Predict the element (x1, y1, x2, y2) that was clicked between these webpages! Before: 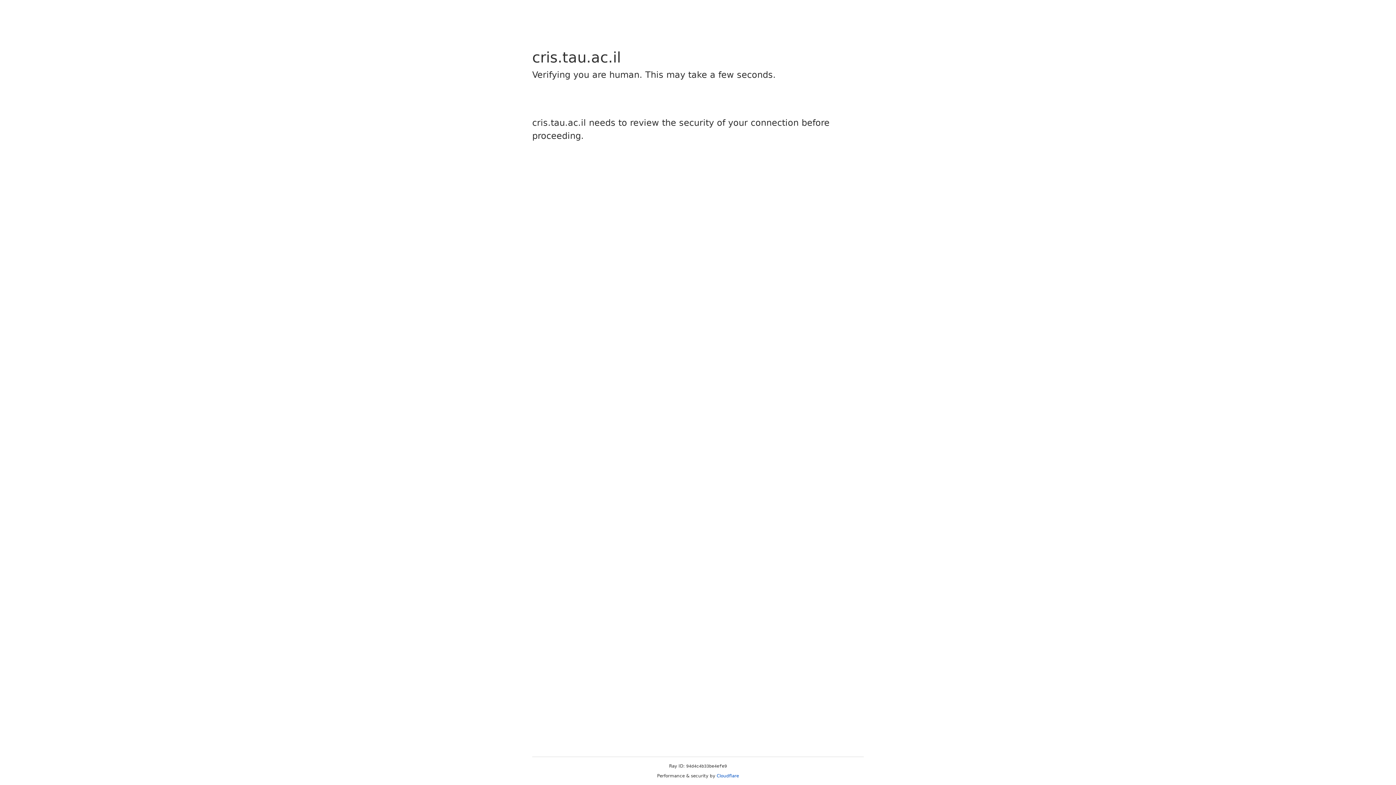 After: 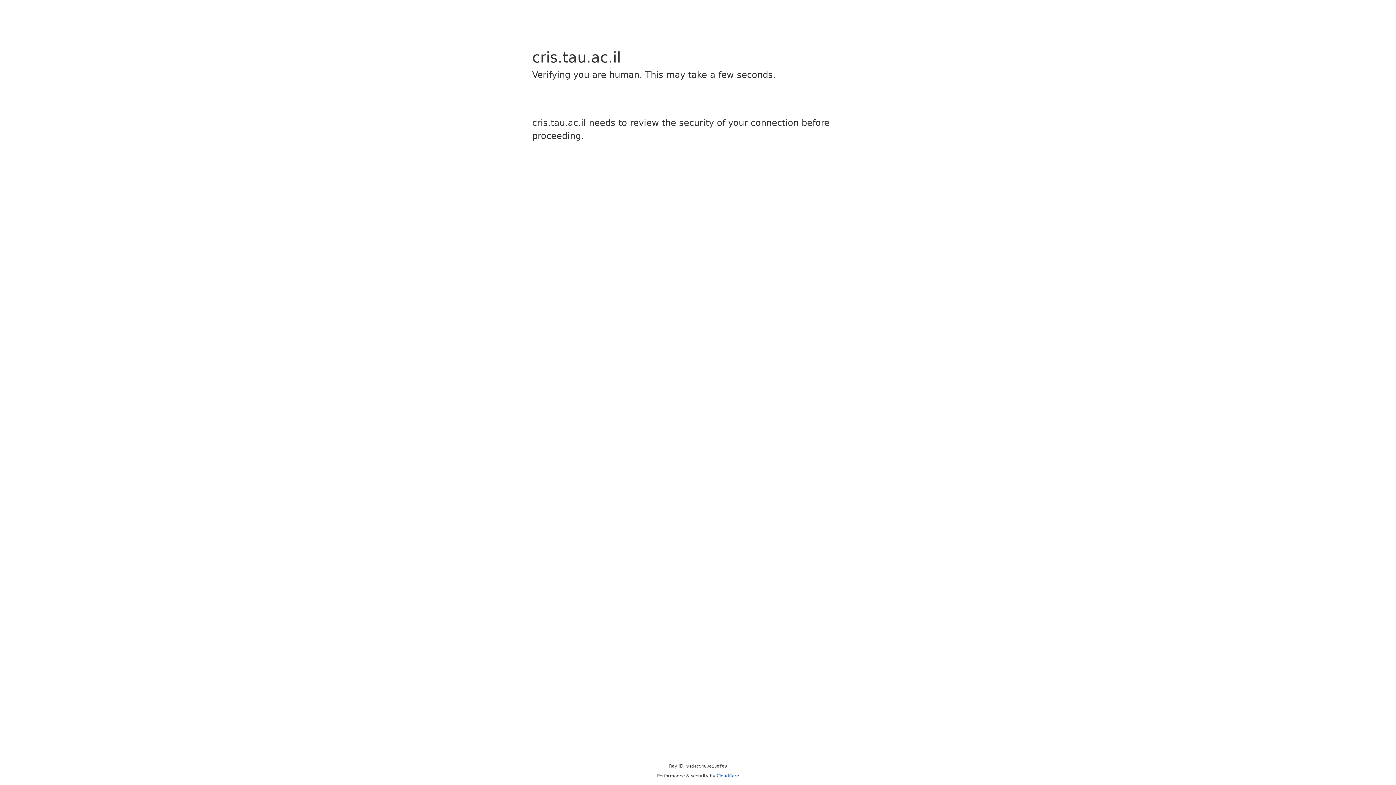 Action: bbox: (716, 773, 739, 778) label: Cloudflare